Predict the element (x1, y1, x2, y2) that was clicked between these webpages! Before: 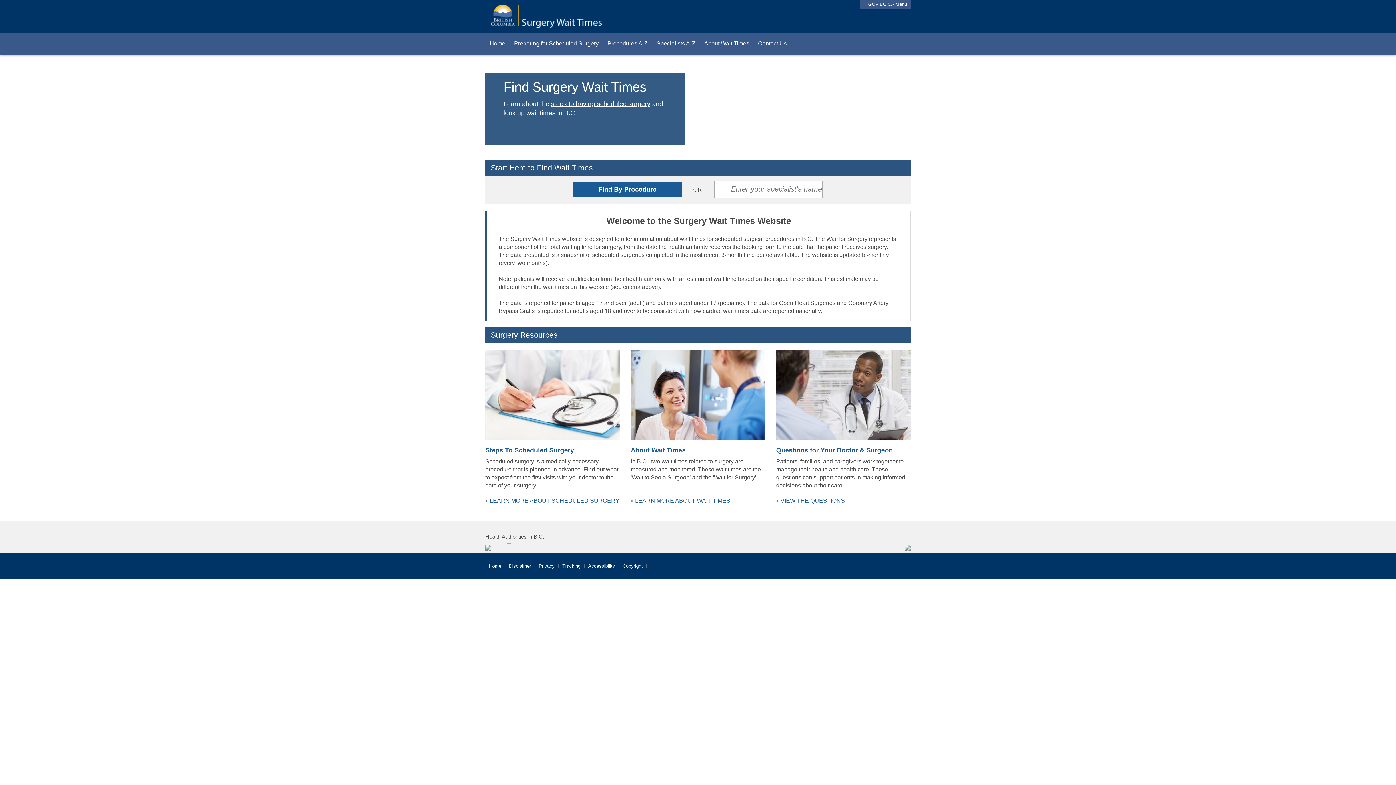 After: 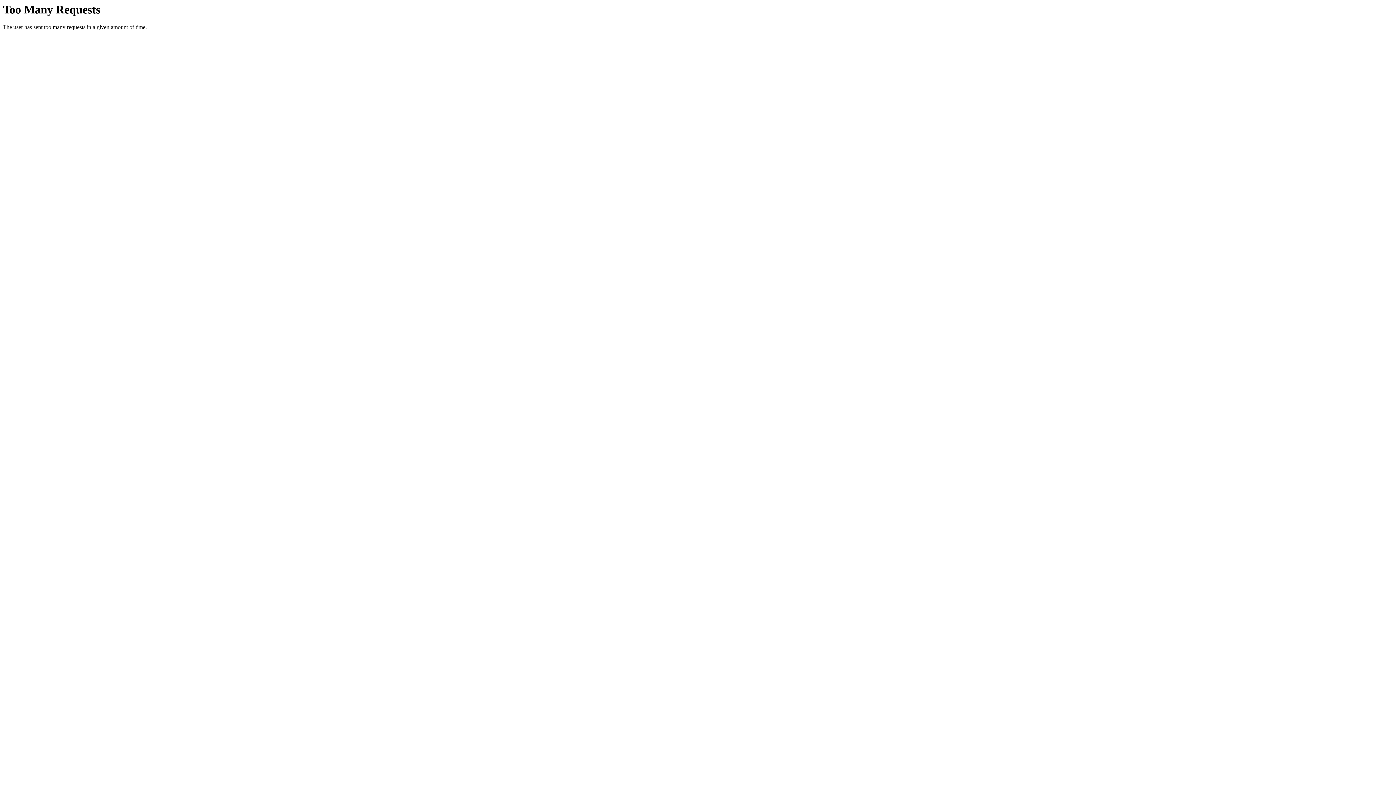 Action: bbox: (485, 350, 620, 439)